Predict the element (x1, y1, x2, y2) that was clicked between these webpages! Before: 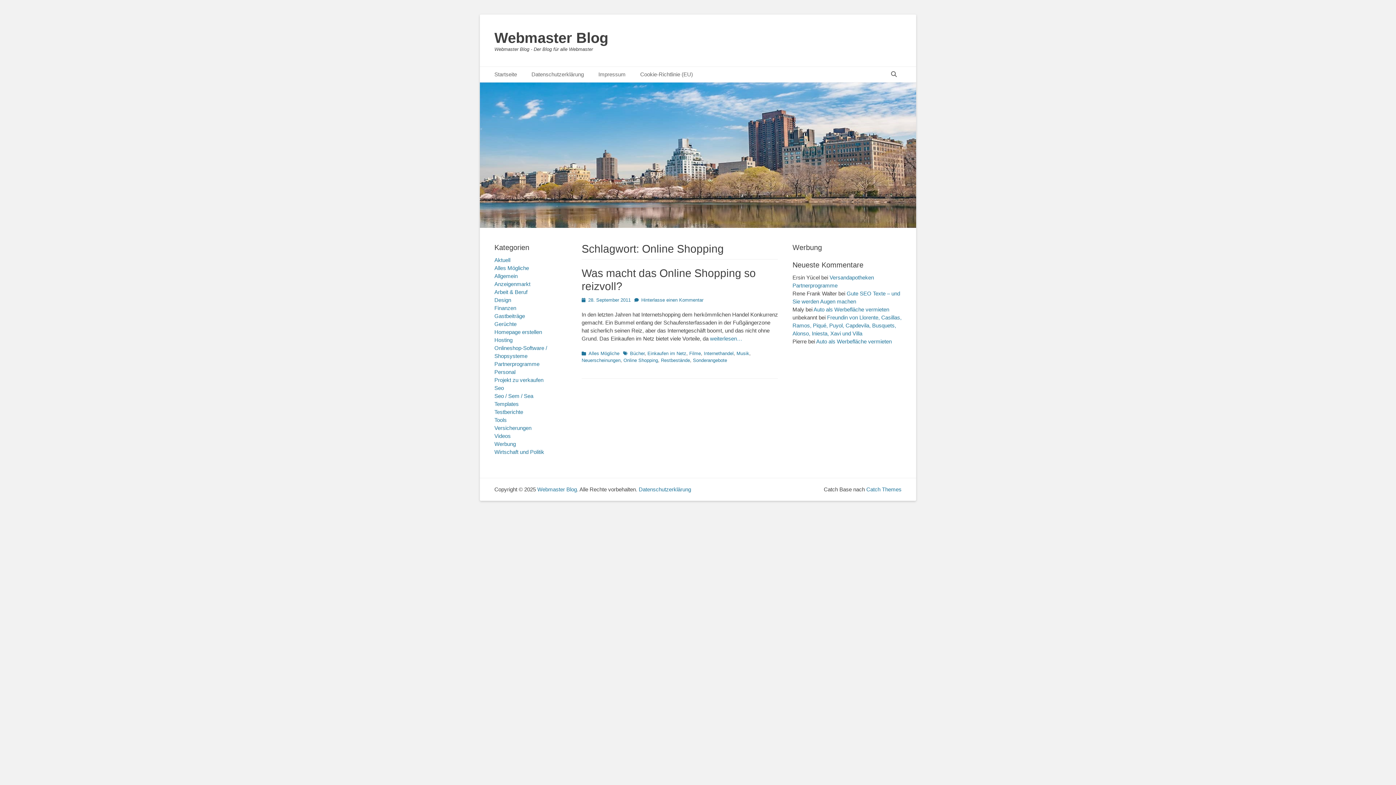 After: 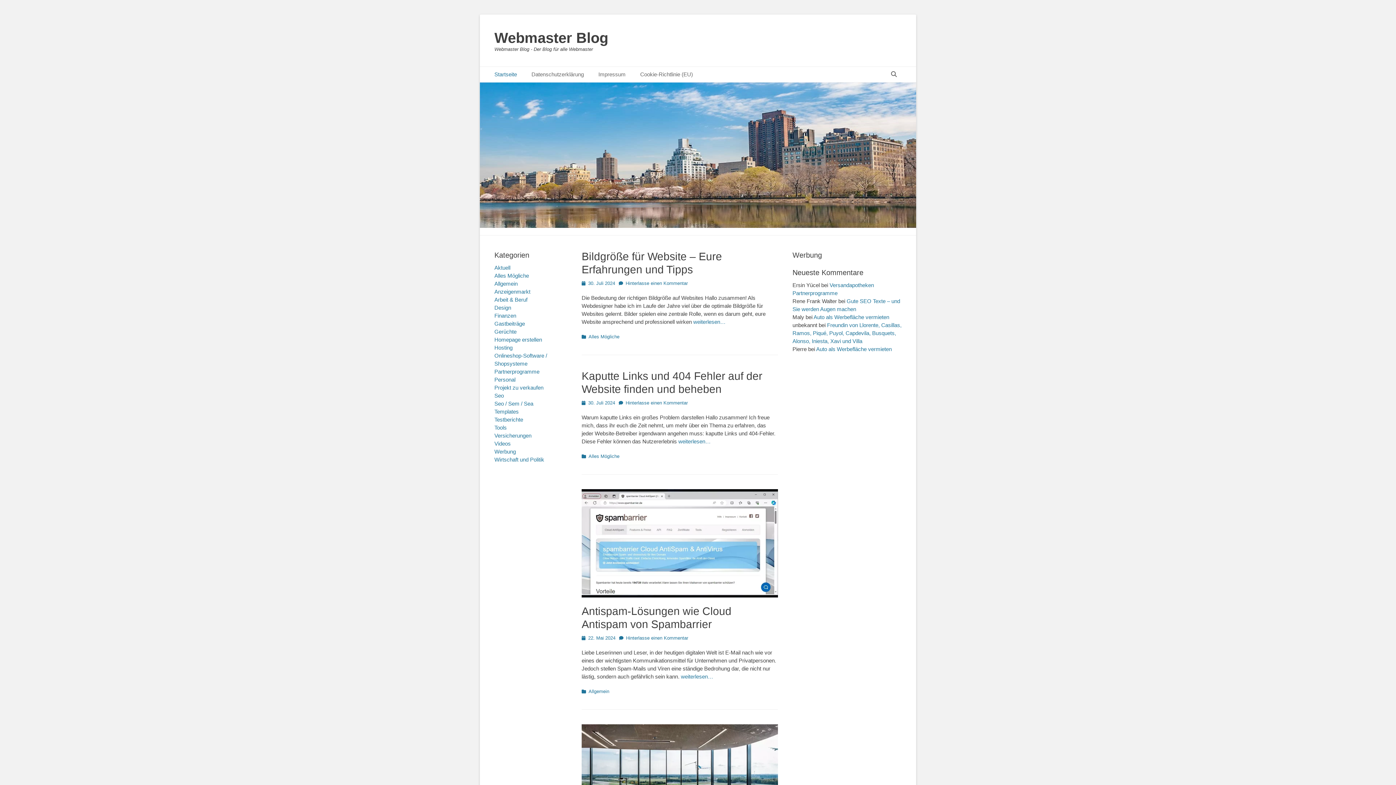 Action: label: Webmaster Blog bbox: (537, 486, 577, 492)